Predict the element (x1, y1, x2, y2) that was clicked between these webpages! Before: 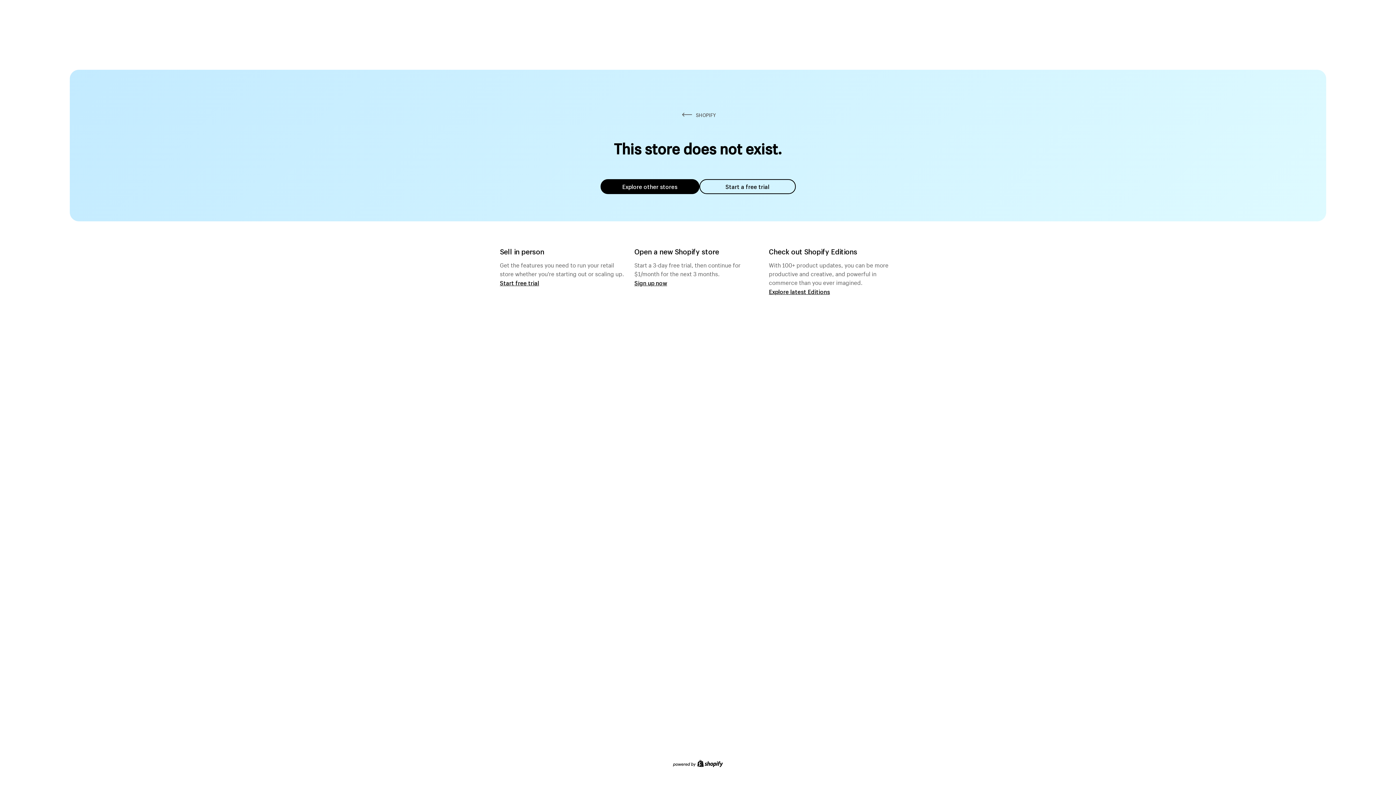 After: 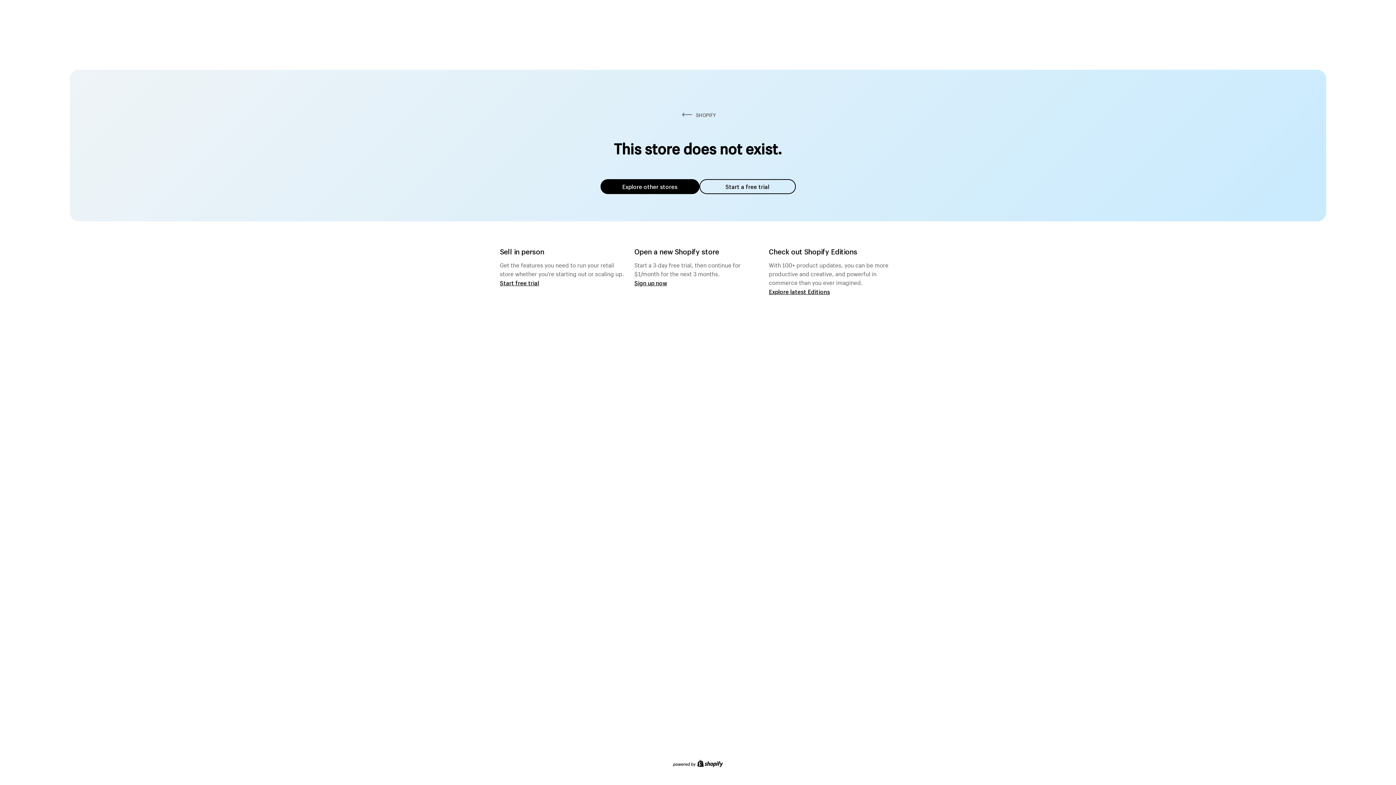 Action: bbox: (600, 179, 699, 194) label: Explore other stores